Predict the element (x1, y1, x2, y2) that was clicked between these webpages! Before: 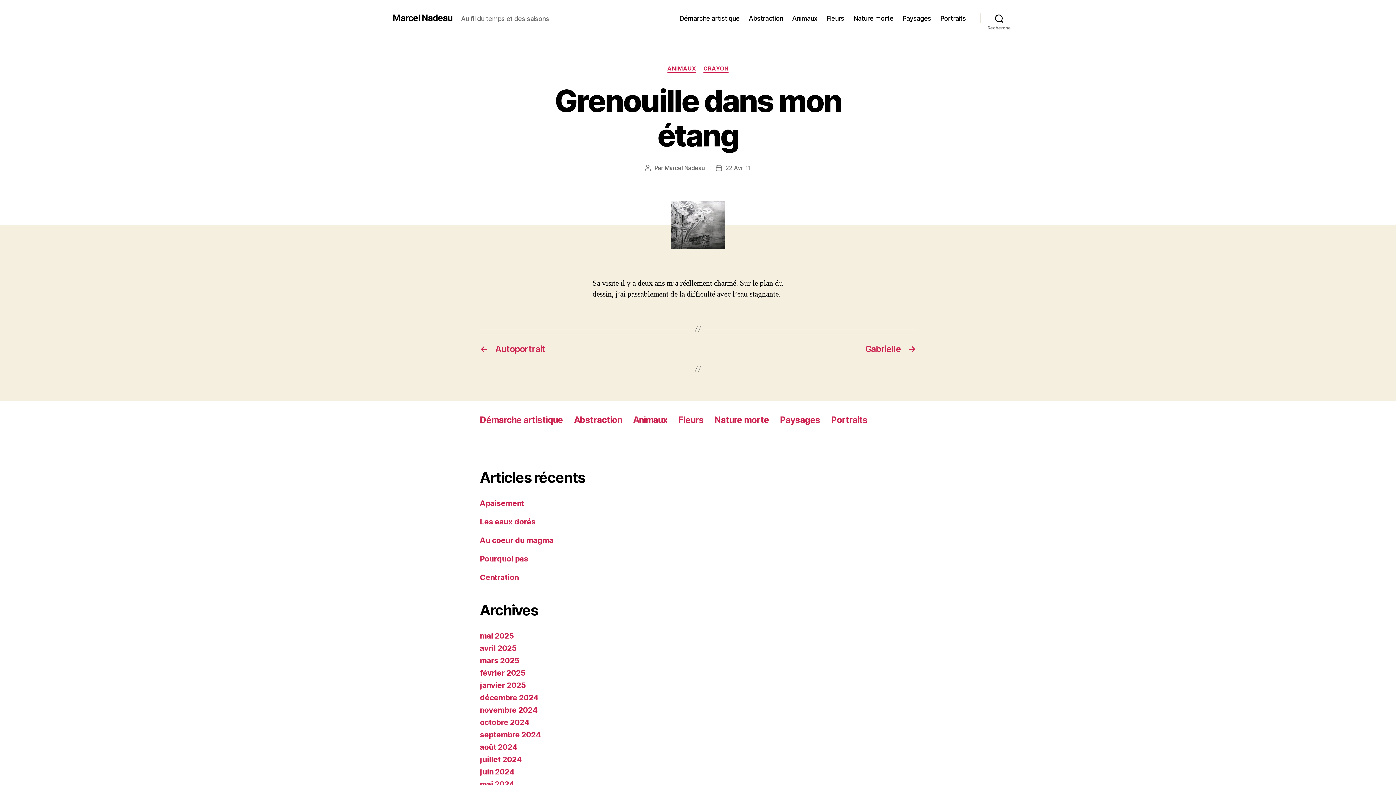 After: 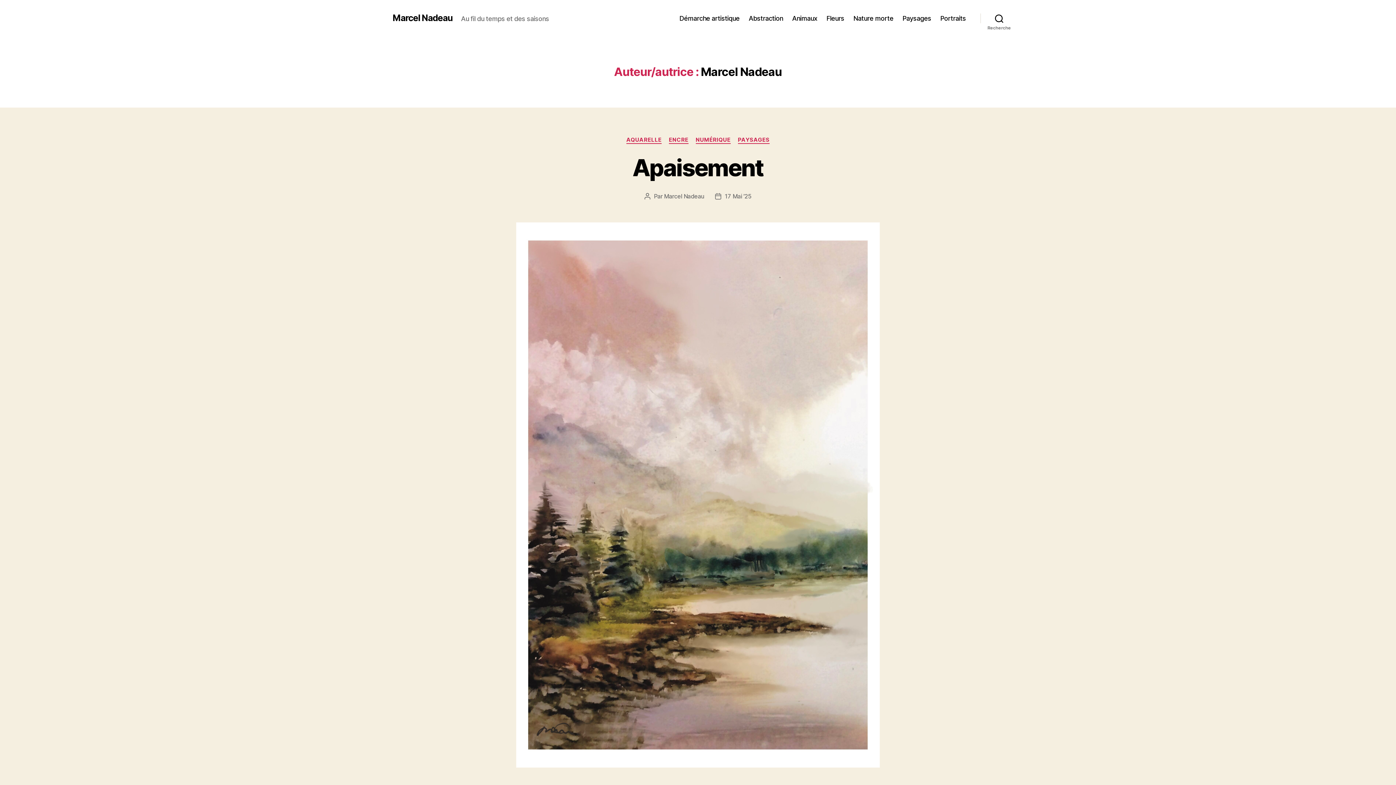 Action: label: Marcel Nadeau bbox: (664, 164, 704, 171)